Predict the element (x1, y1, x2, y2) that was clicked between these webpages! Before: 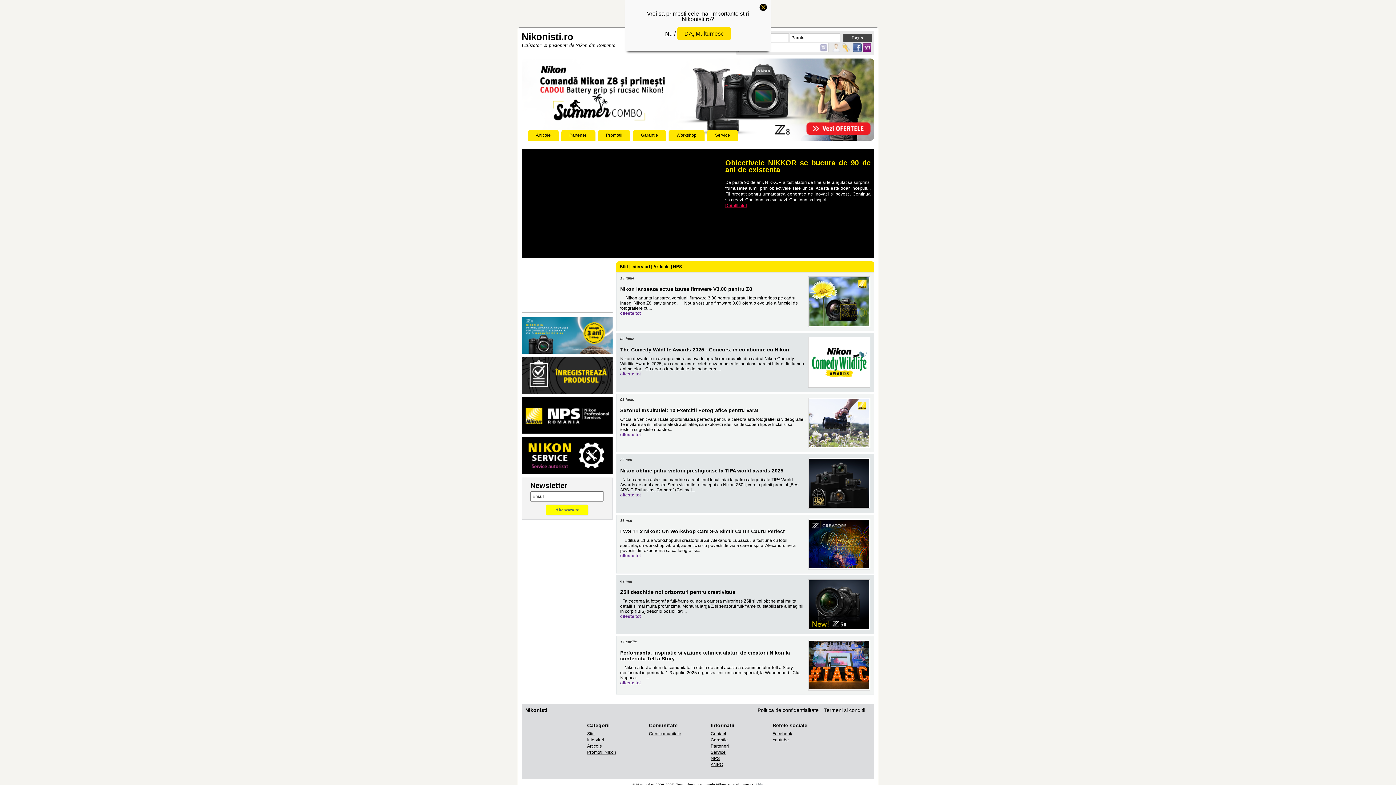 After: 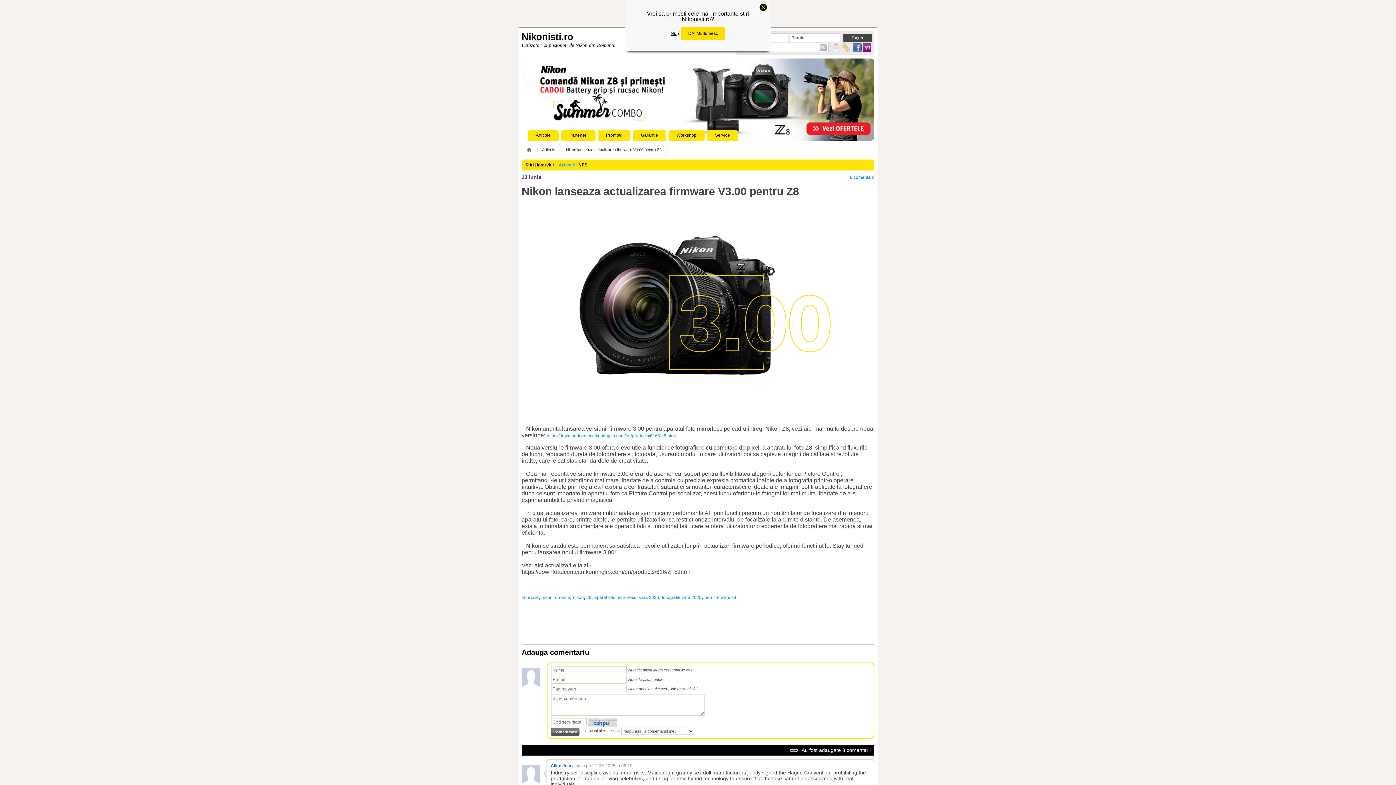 Action: bbox: (620, 286, 752, 292) label: Nikon lanseaza actualizarea firmware V3.00 pentru Z8